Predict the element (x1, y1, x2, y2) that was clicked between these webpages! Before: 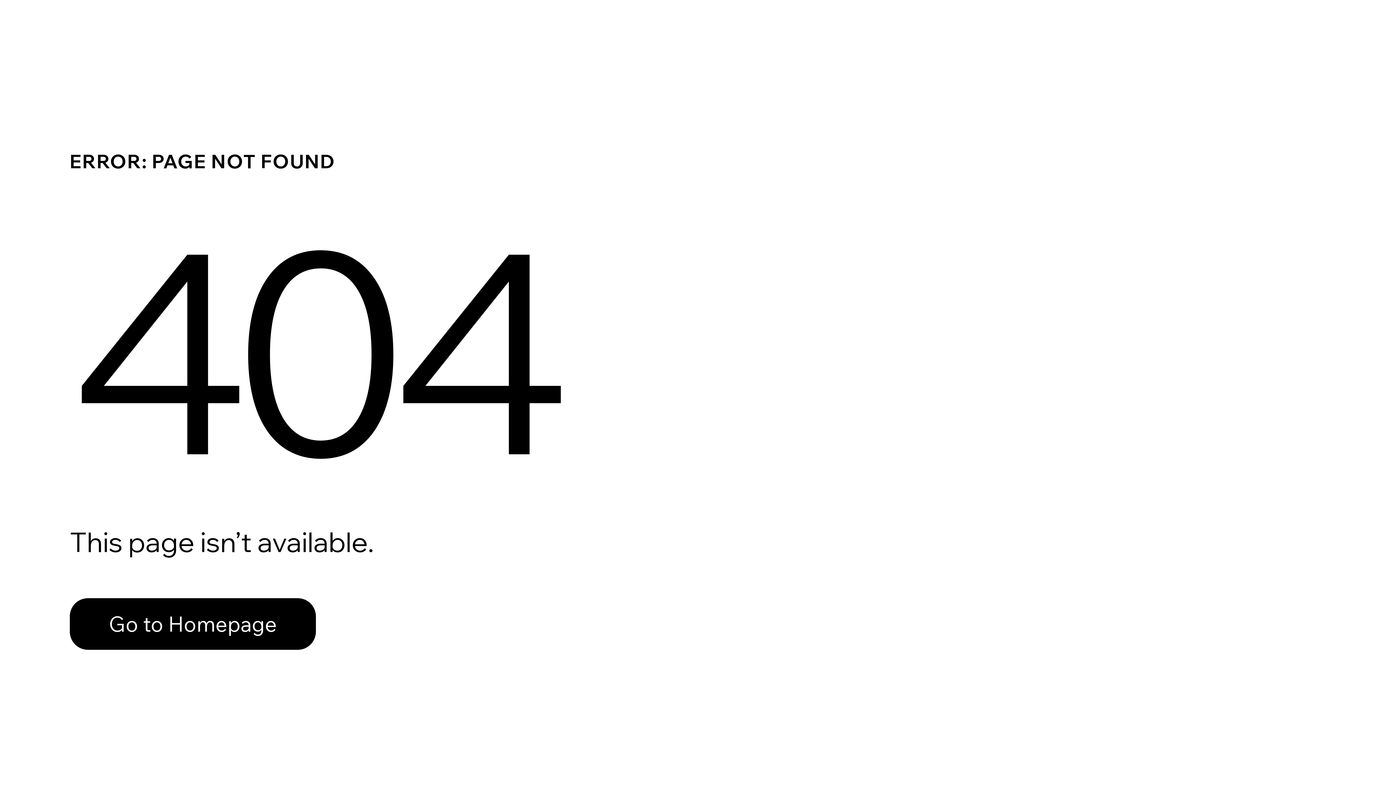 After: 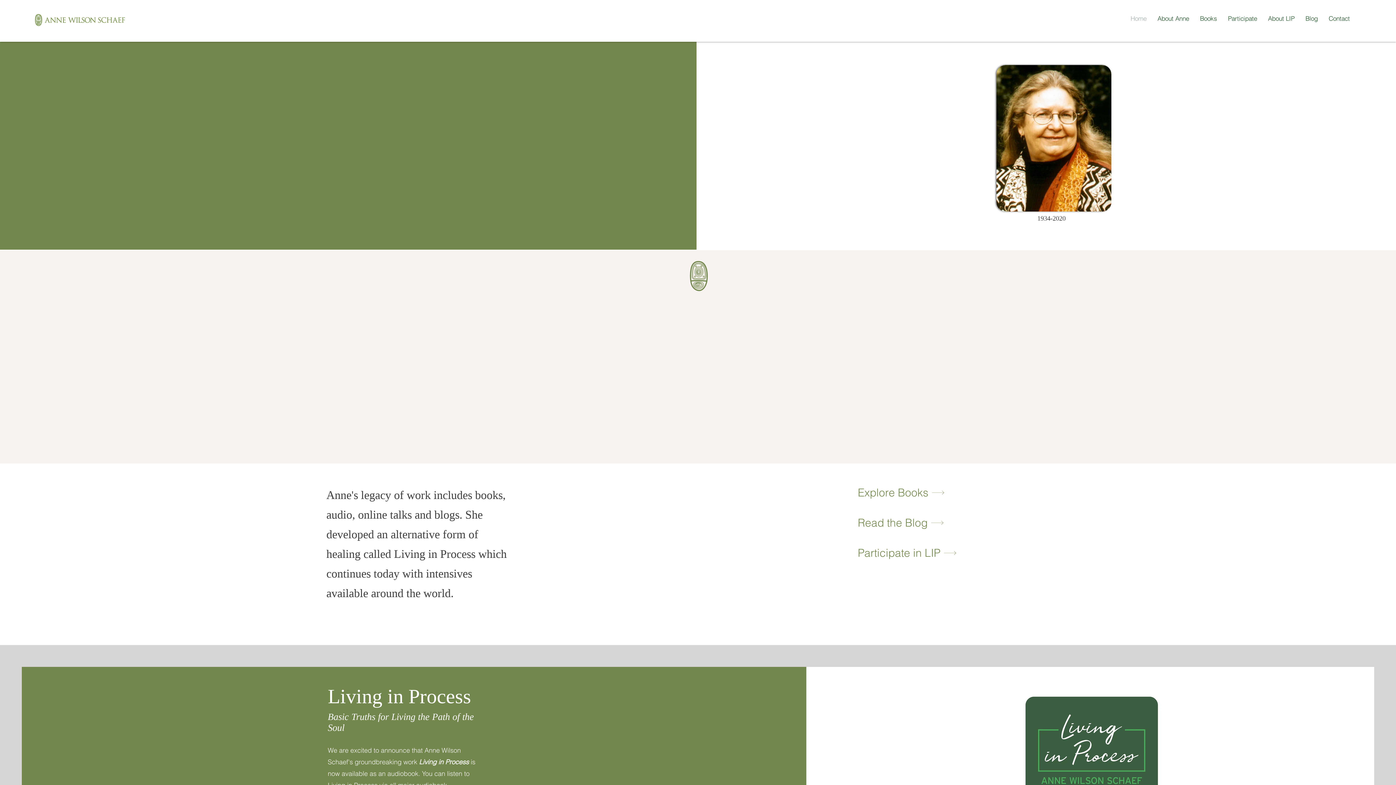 Action: label: Go to Homepage bbox: (69, 582, 768, 659)